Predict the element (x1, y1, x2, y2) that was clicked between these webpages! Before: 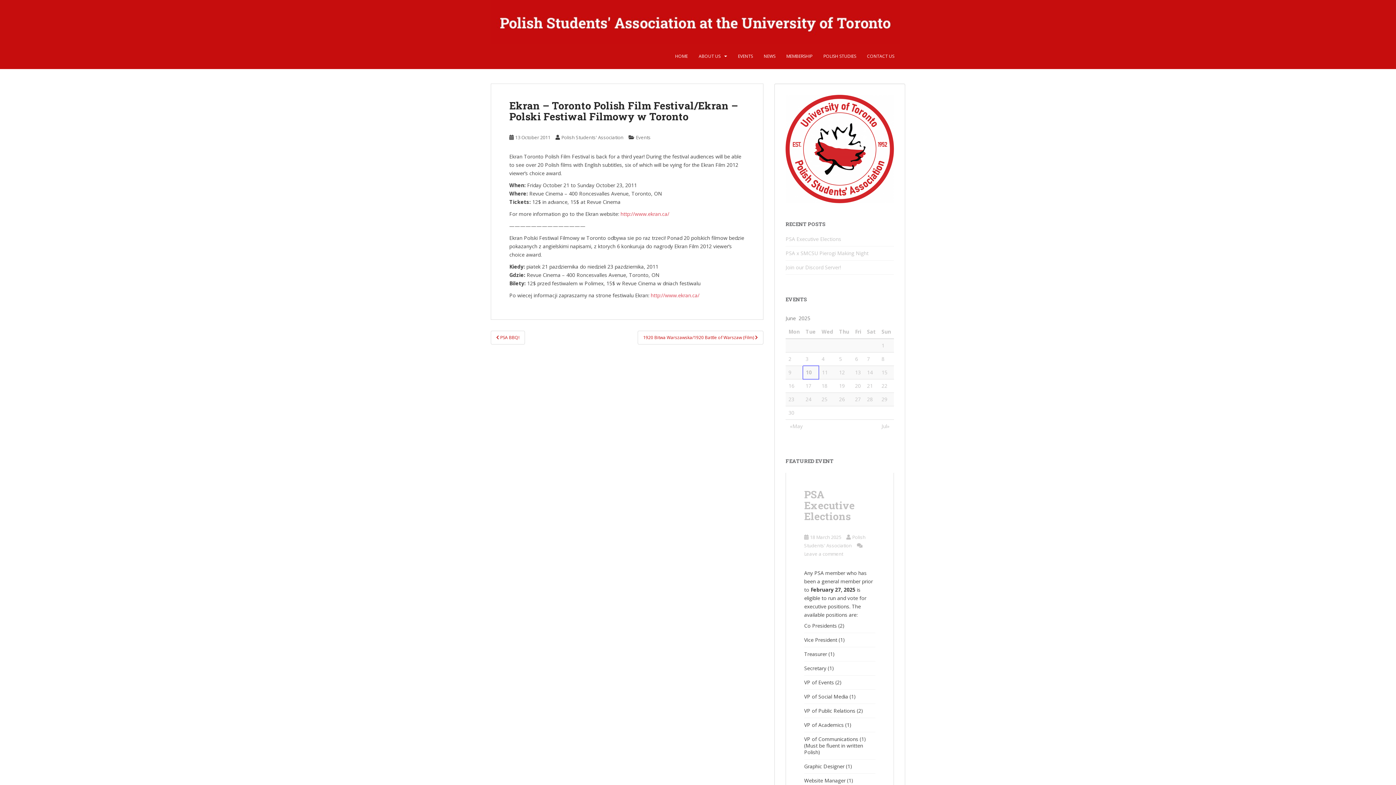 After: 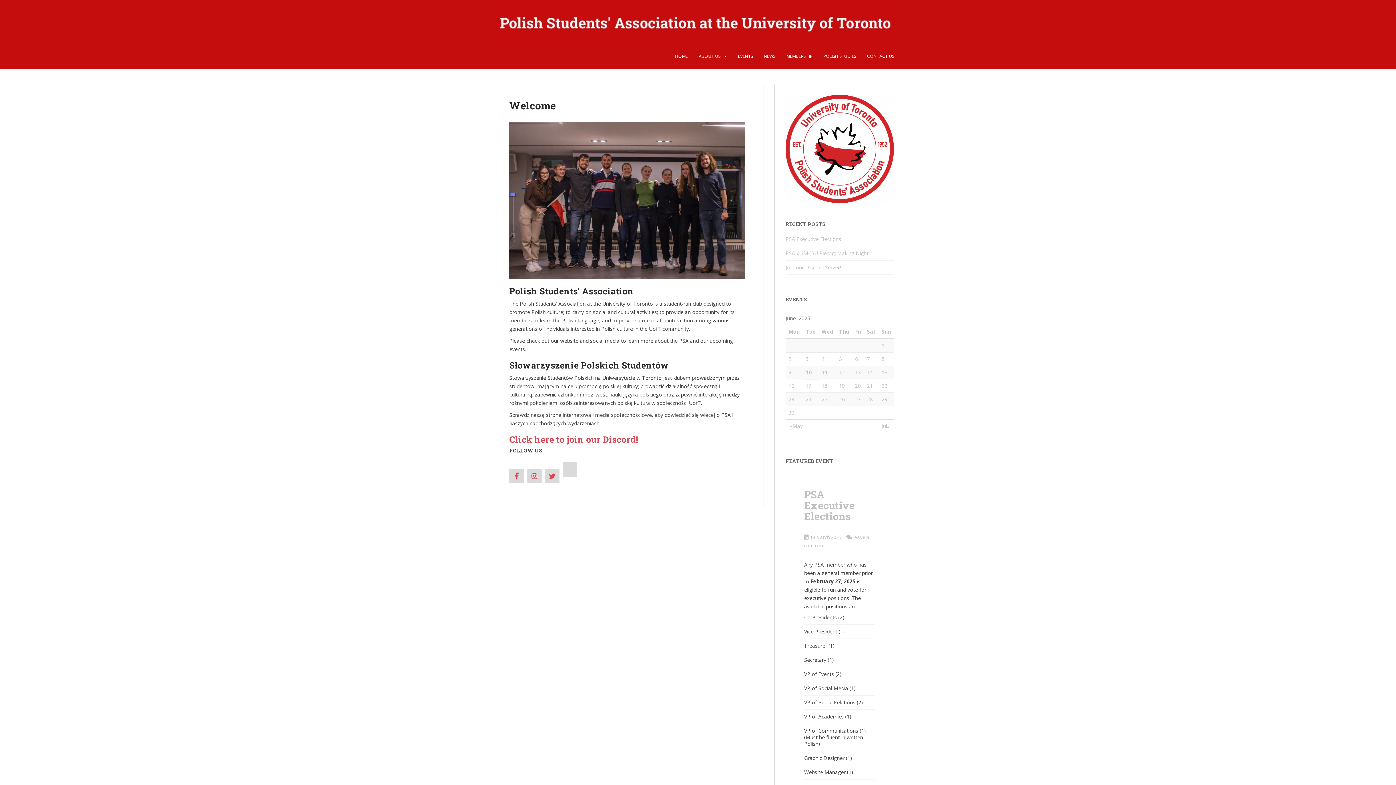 Action: bbox: (490, 17, 900, 24)